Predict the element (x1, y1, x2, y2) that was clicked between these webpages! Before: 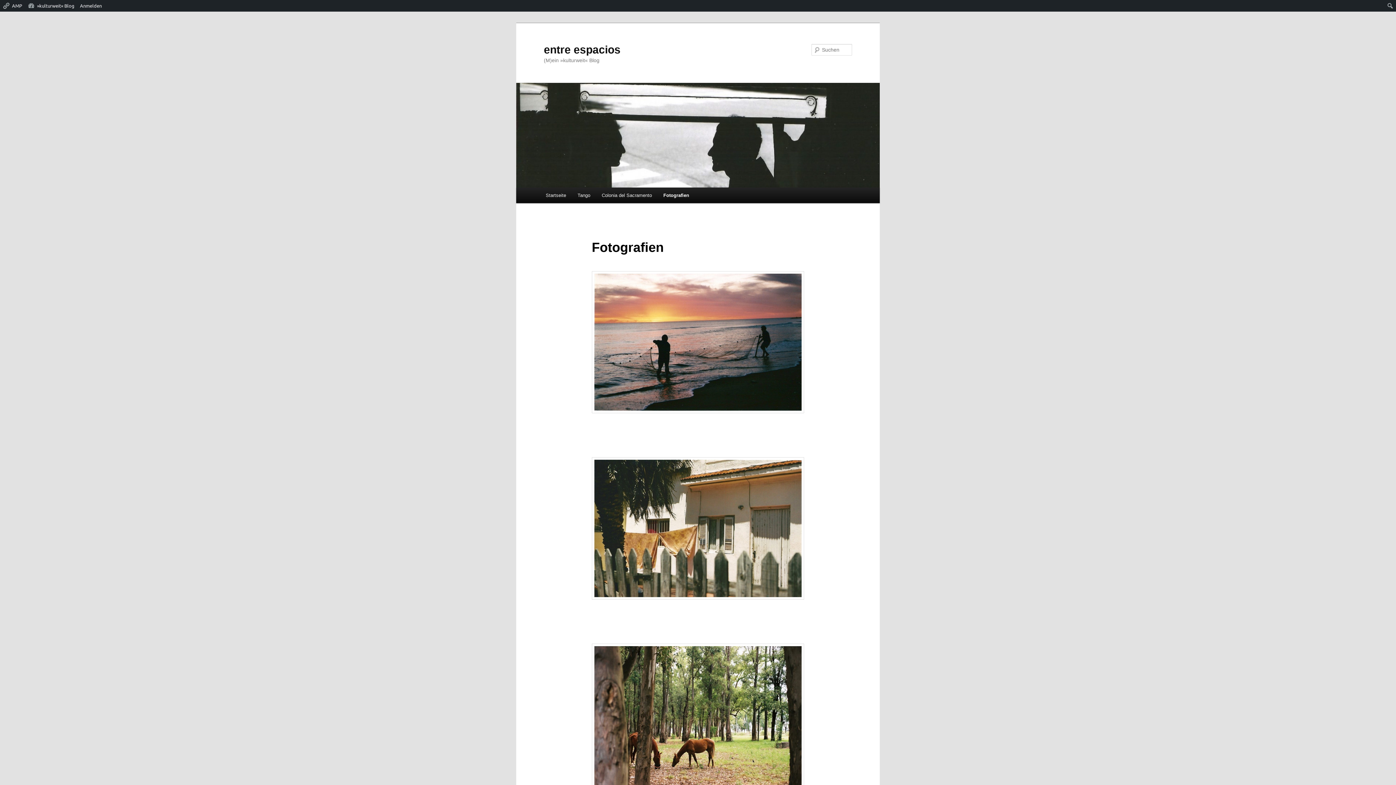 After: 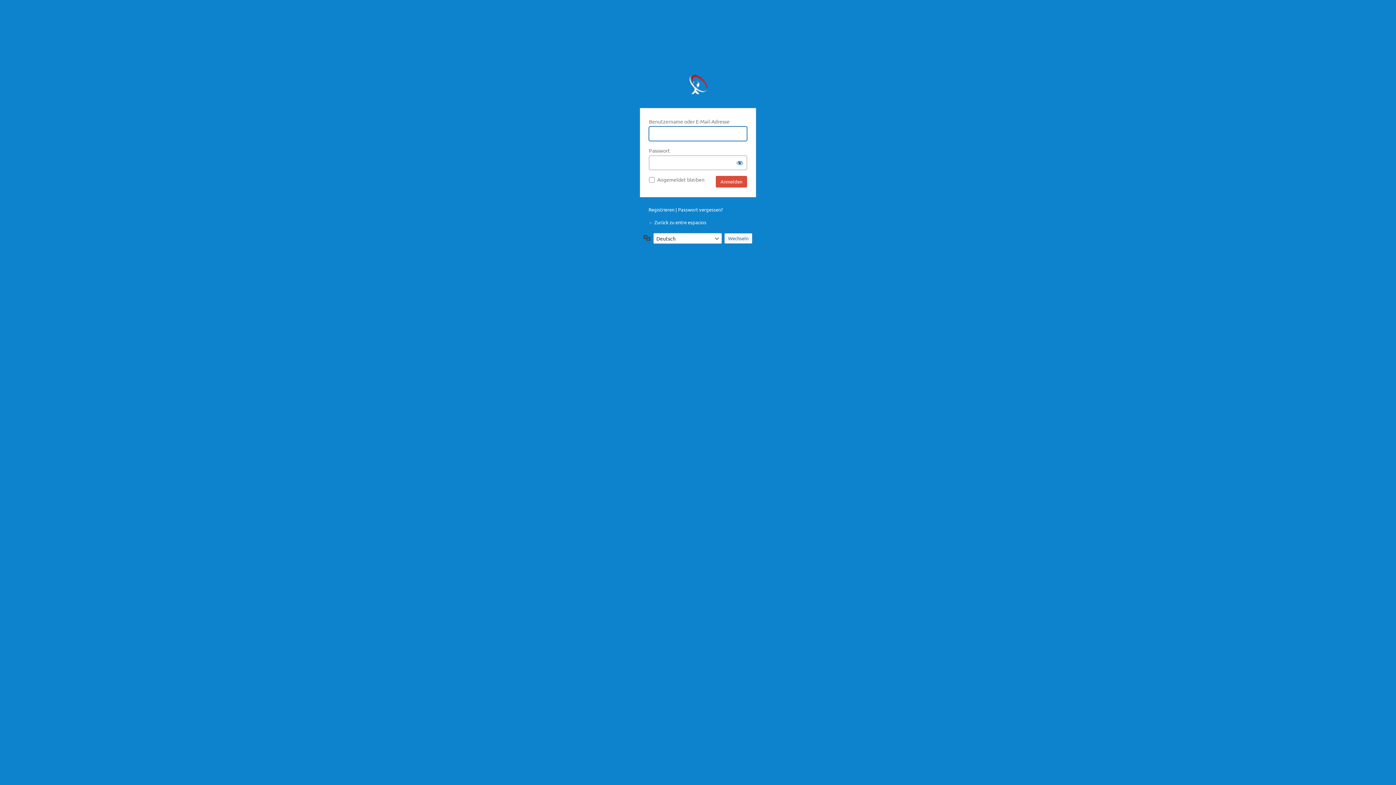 Action: bbox: (77, 0, 104, 11) label: Anmelden